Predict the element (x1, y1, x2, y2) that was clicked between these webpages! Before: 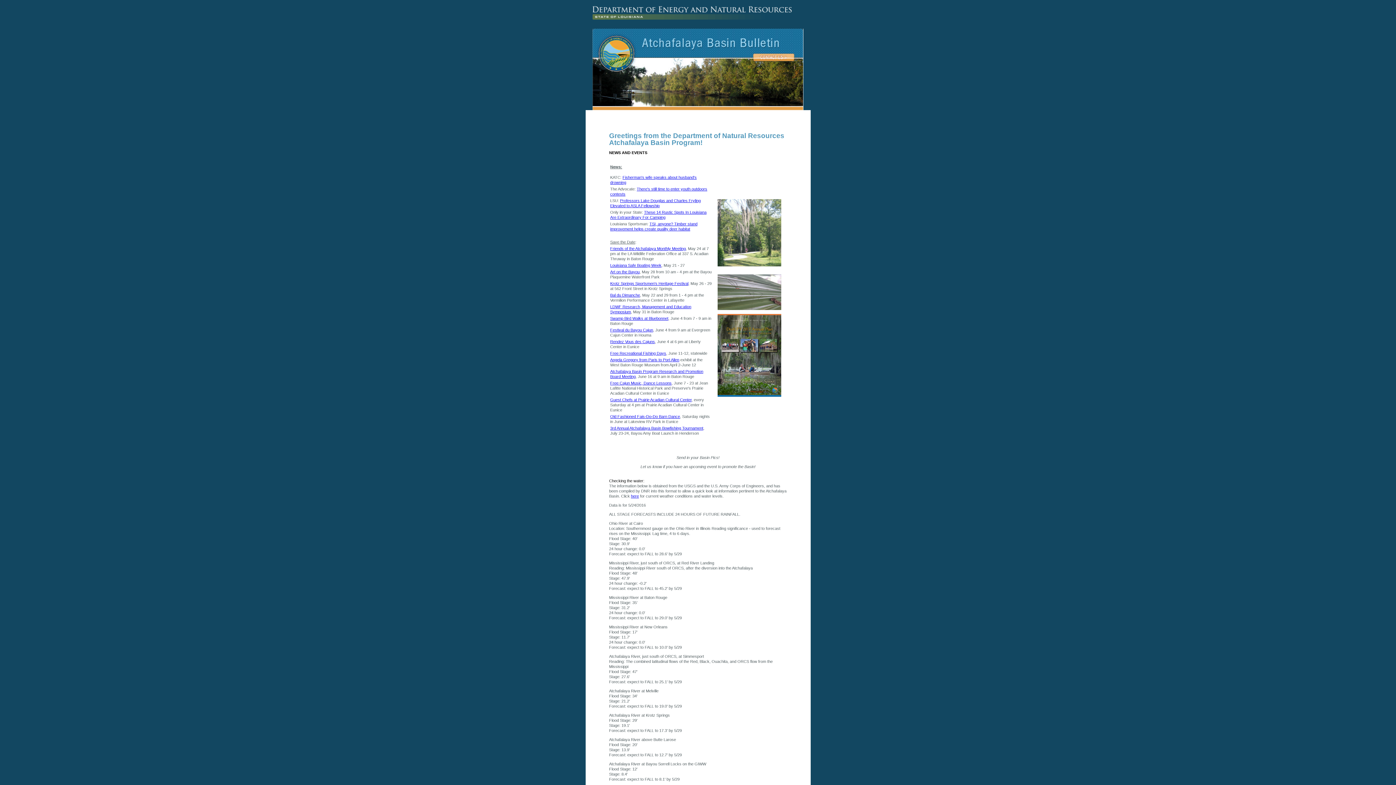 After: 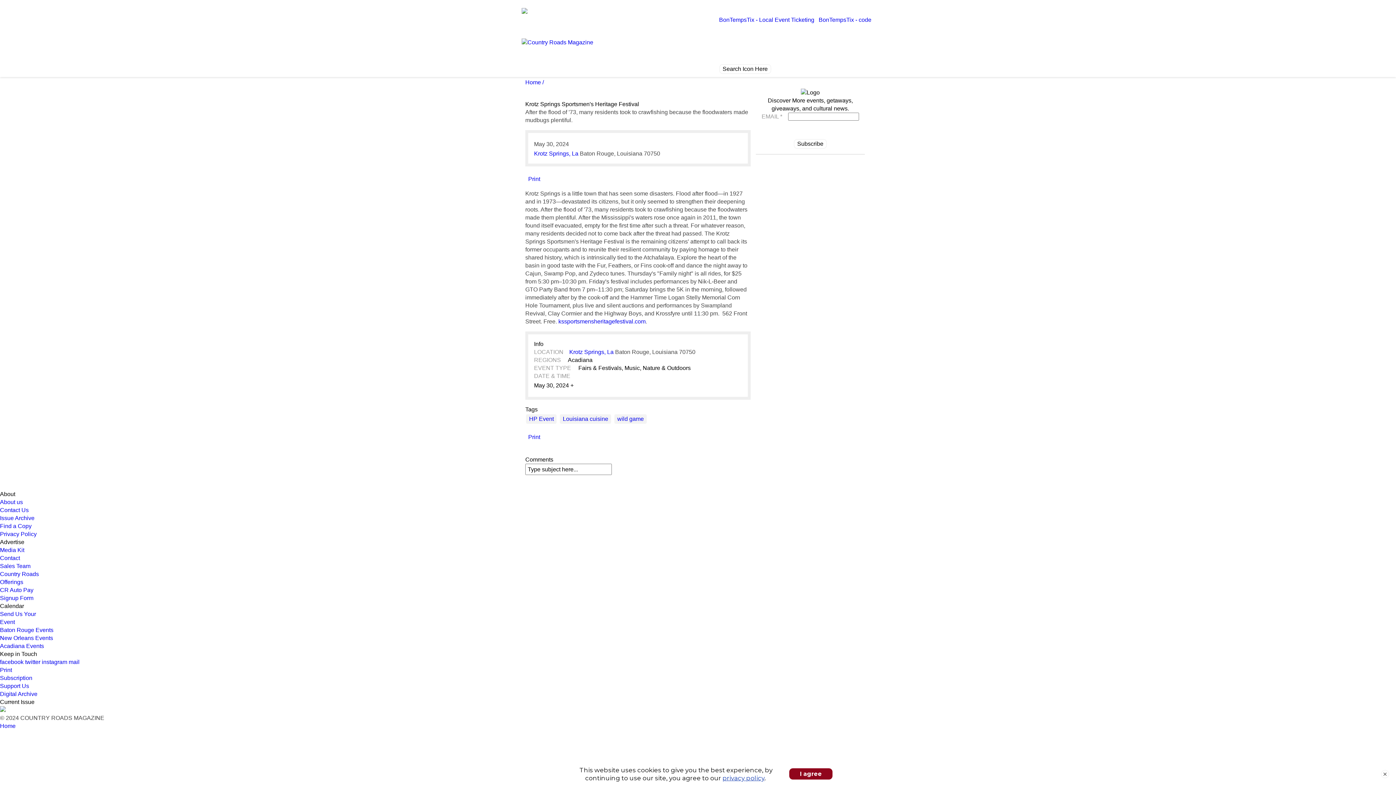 Action: label: Krotz Springs Sportsmen's Heritage Festival bbox: (610, 281, 688, 285)